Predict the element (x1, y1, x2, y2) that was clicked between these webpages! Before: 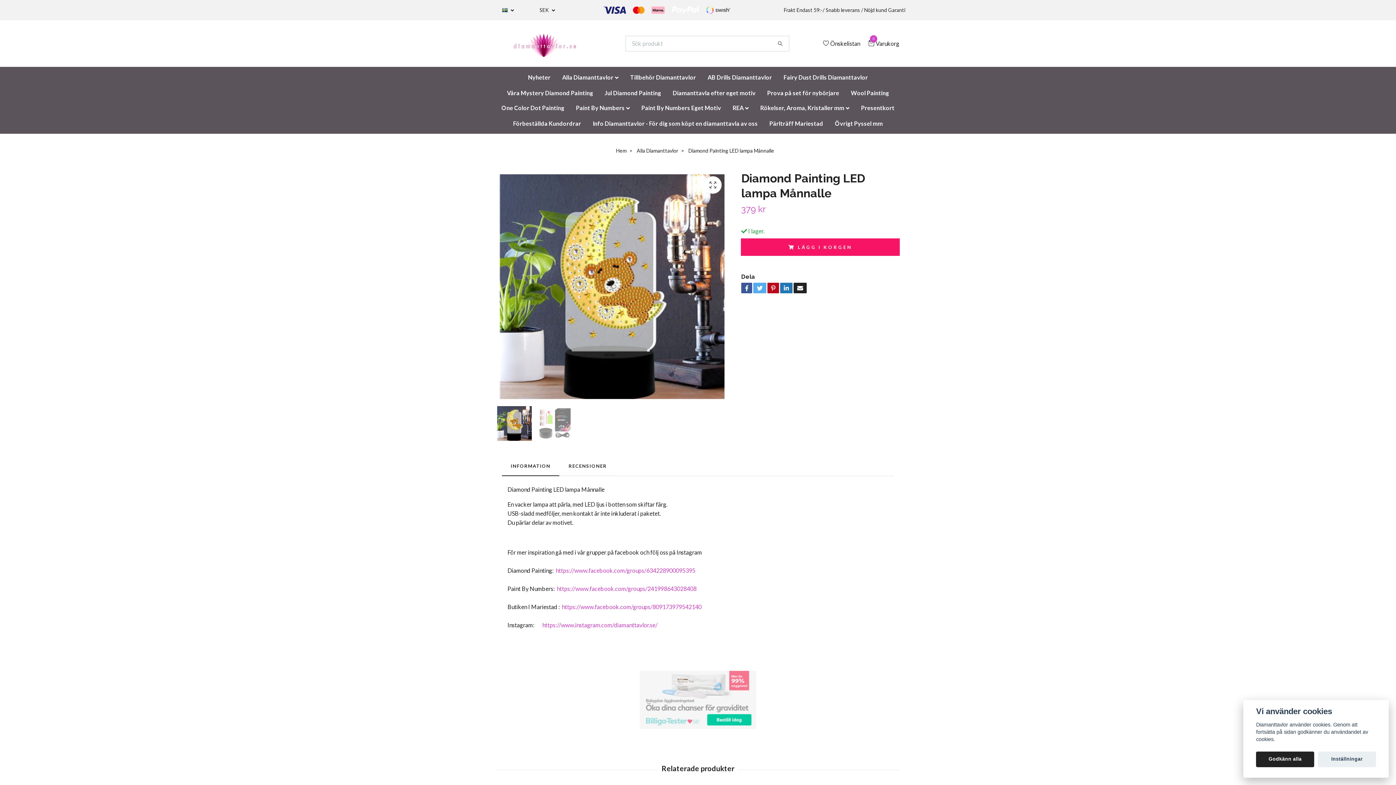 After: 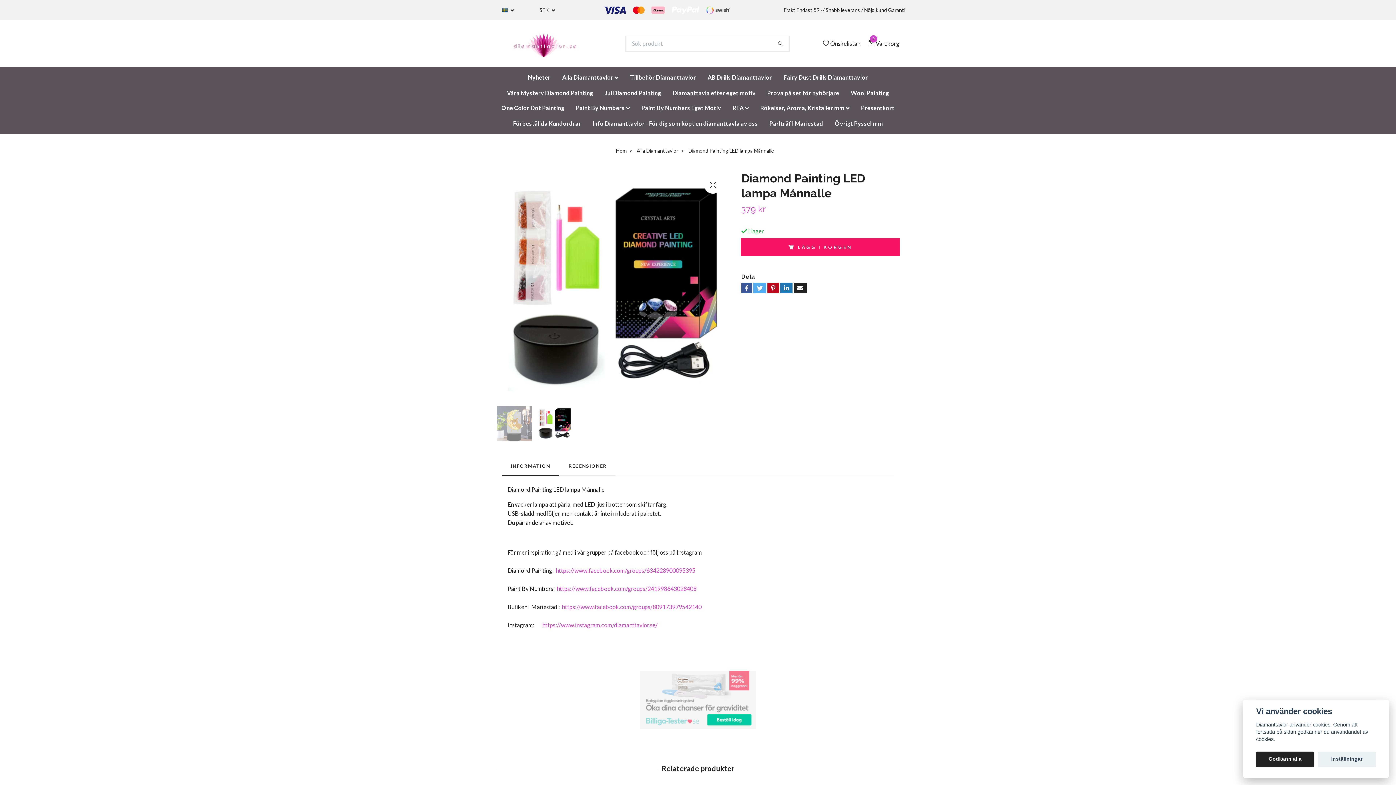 Action: bbox: (536, 405, 572, 441)